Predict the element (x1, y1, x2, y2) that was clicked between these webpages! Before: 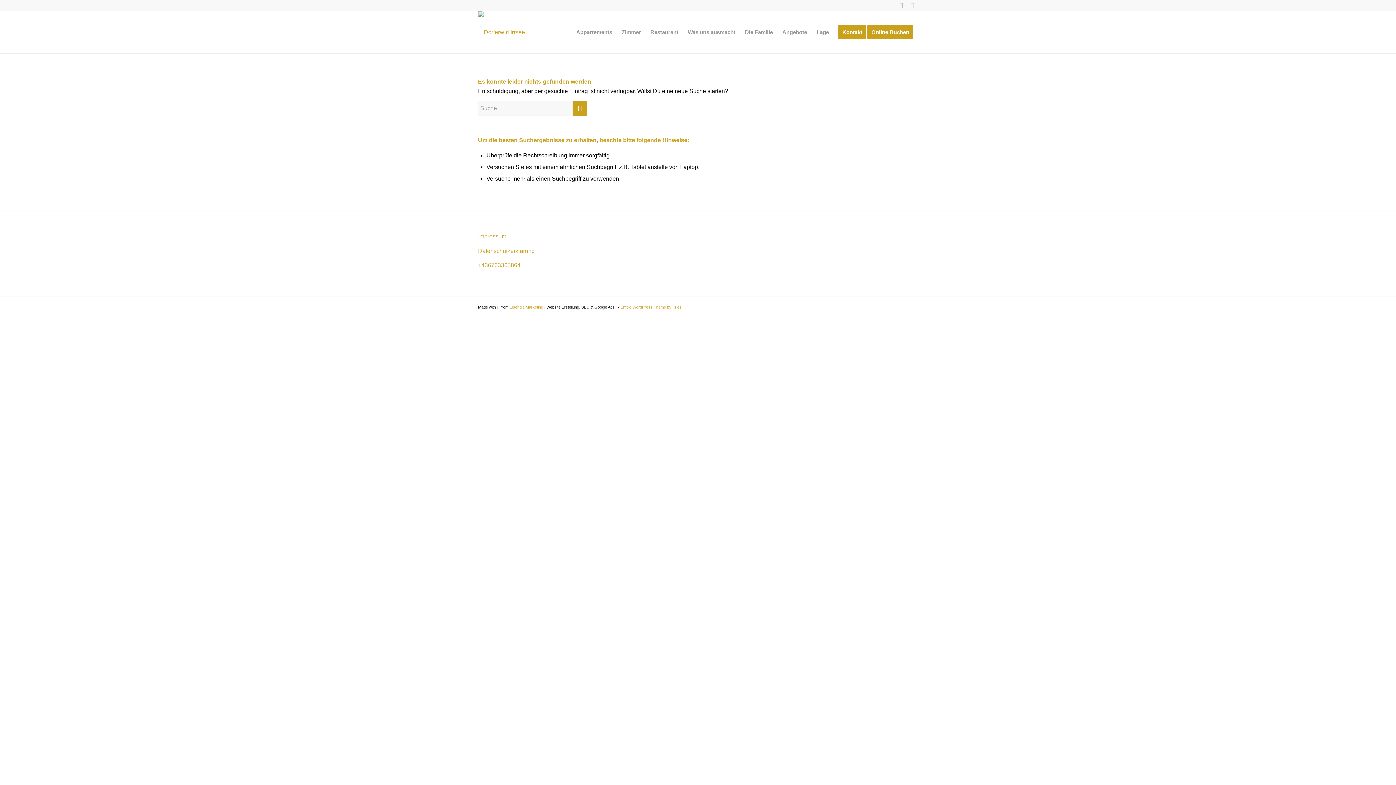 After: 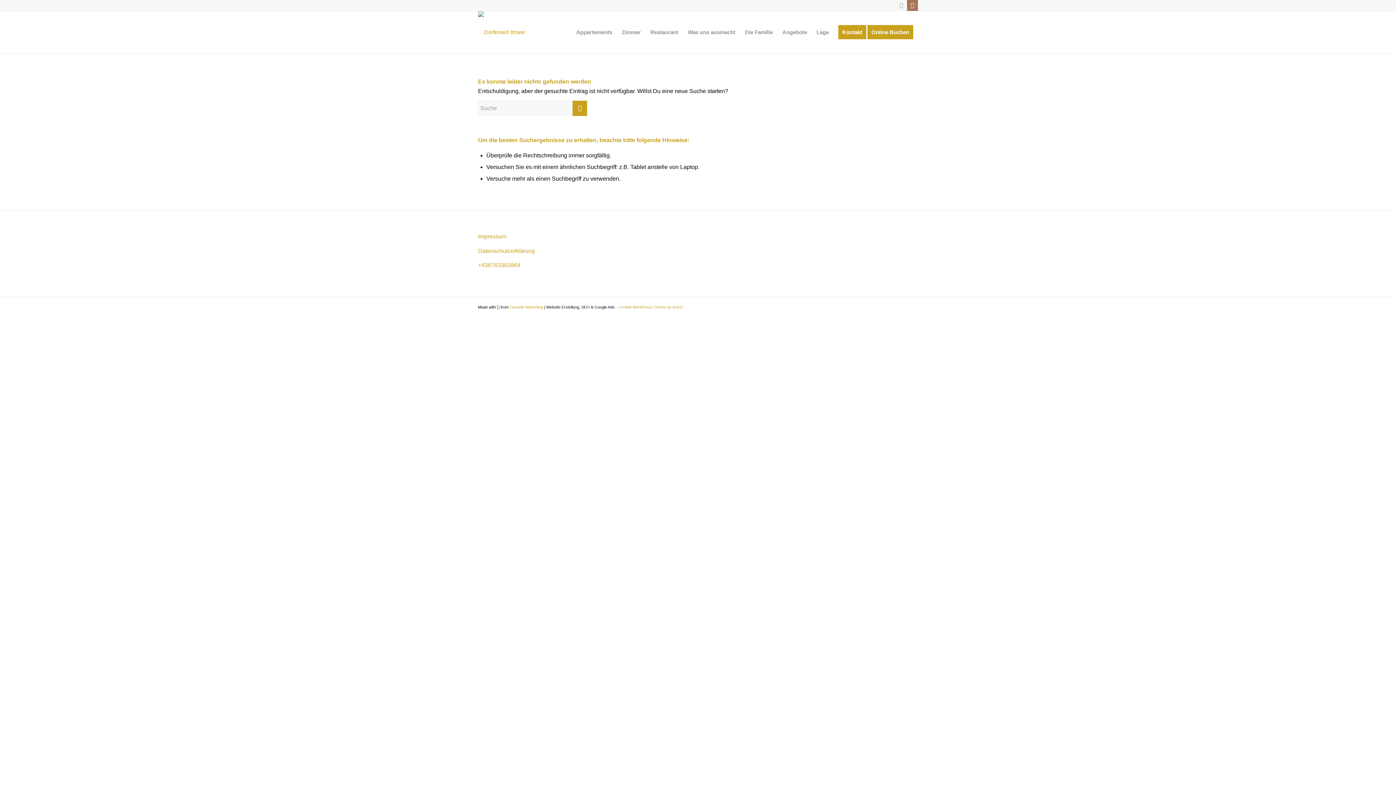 Action: bbox: (907, 0, 918, 10) label: Link to Instagram